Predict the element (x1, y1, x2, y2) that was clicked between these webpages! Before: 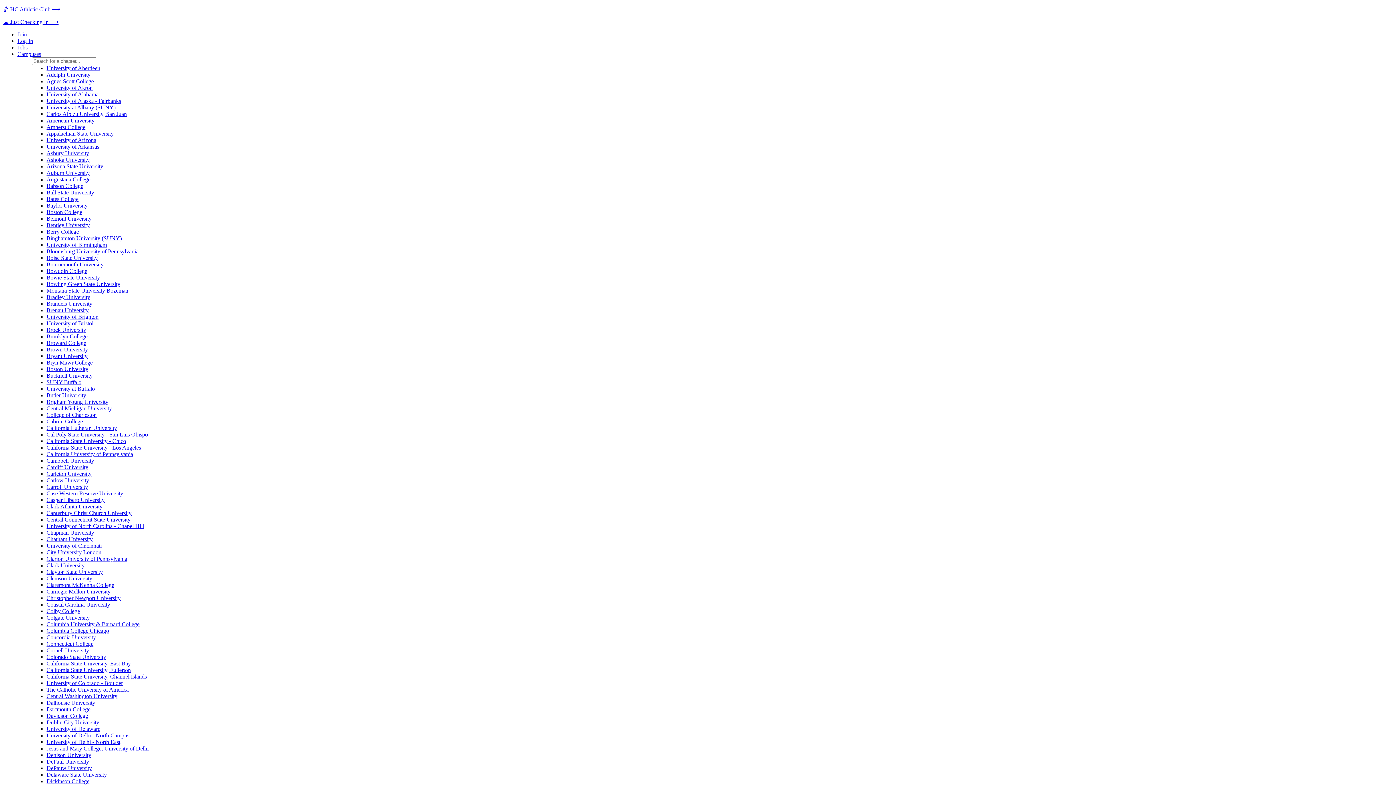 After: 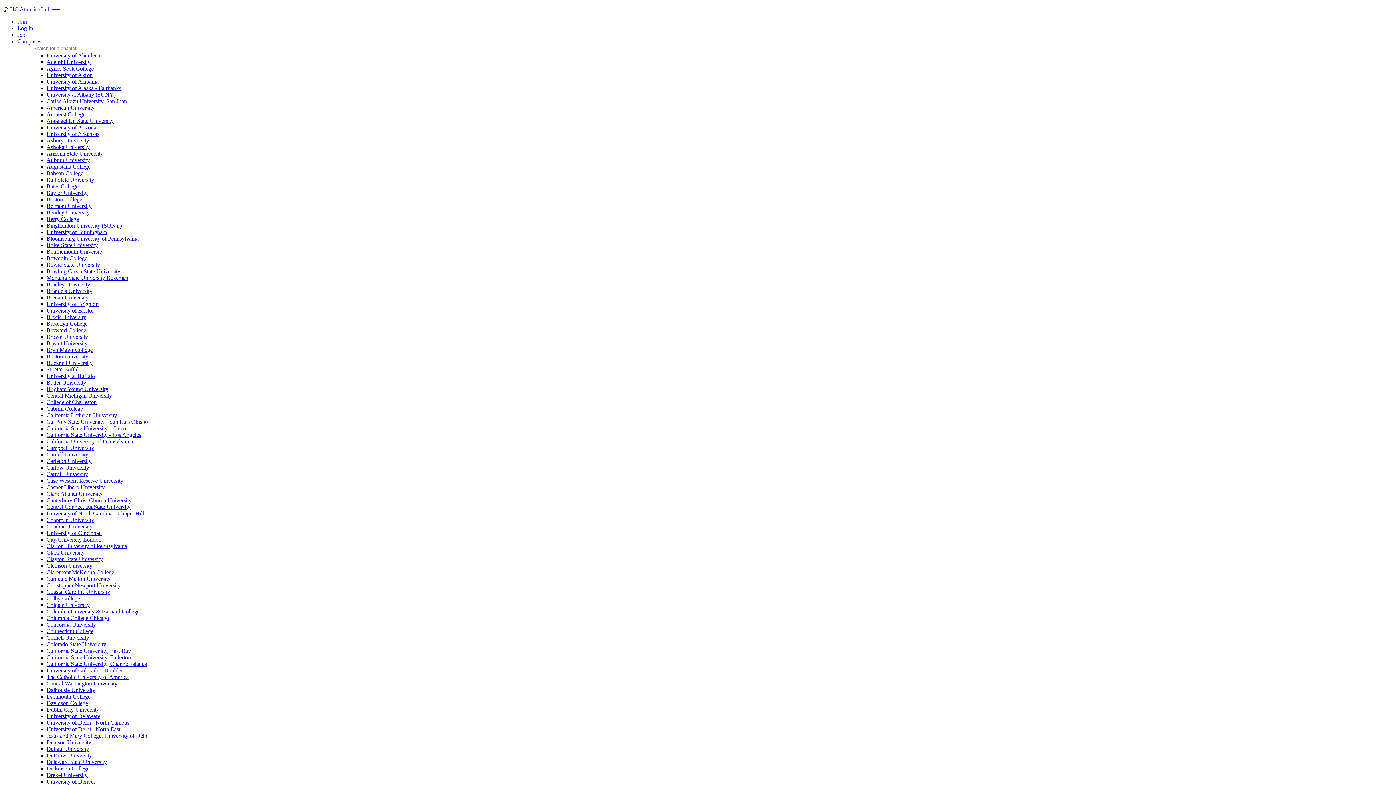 Action: label: Campuses bbox: (17, 50, 41, 57)